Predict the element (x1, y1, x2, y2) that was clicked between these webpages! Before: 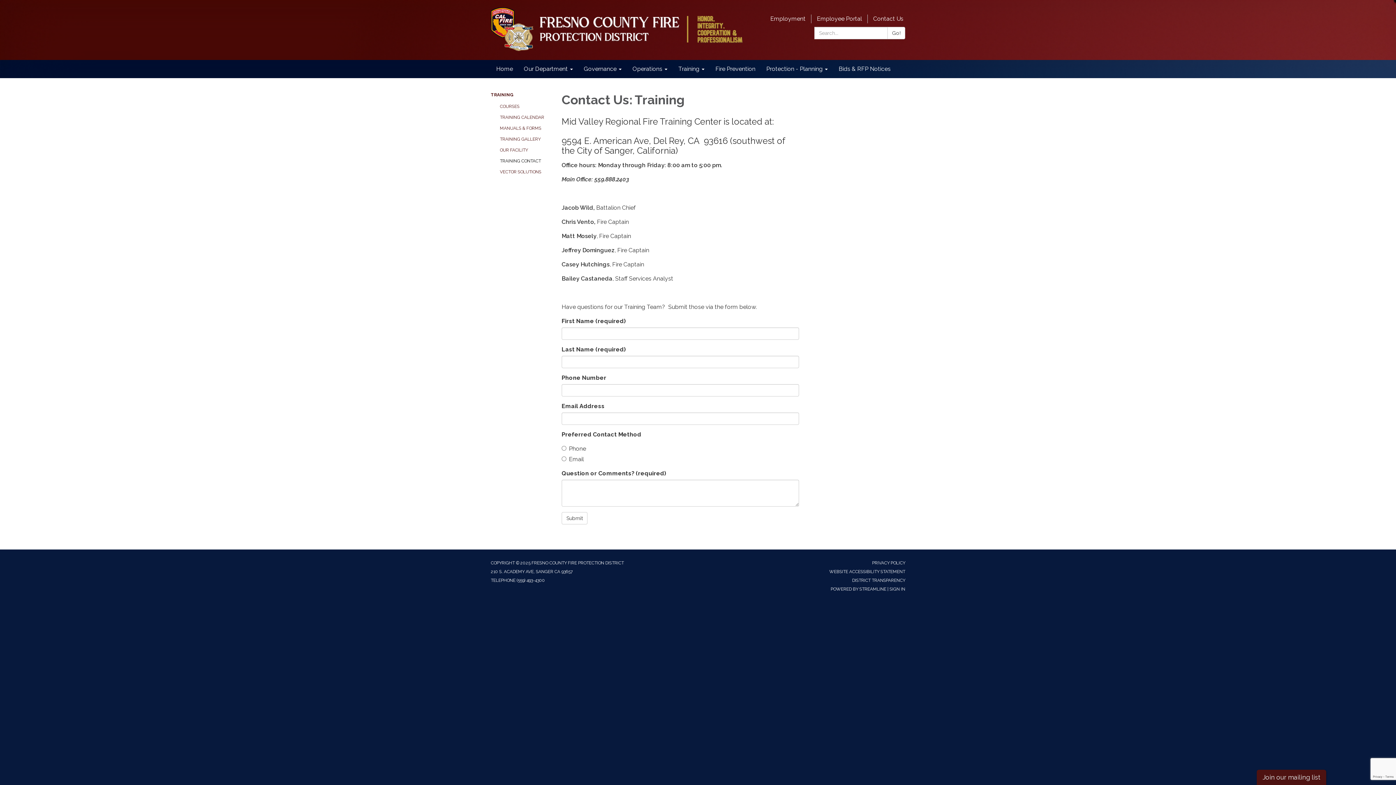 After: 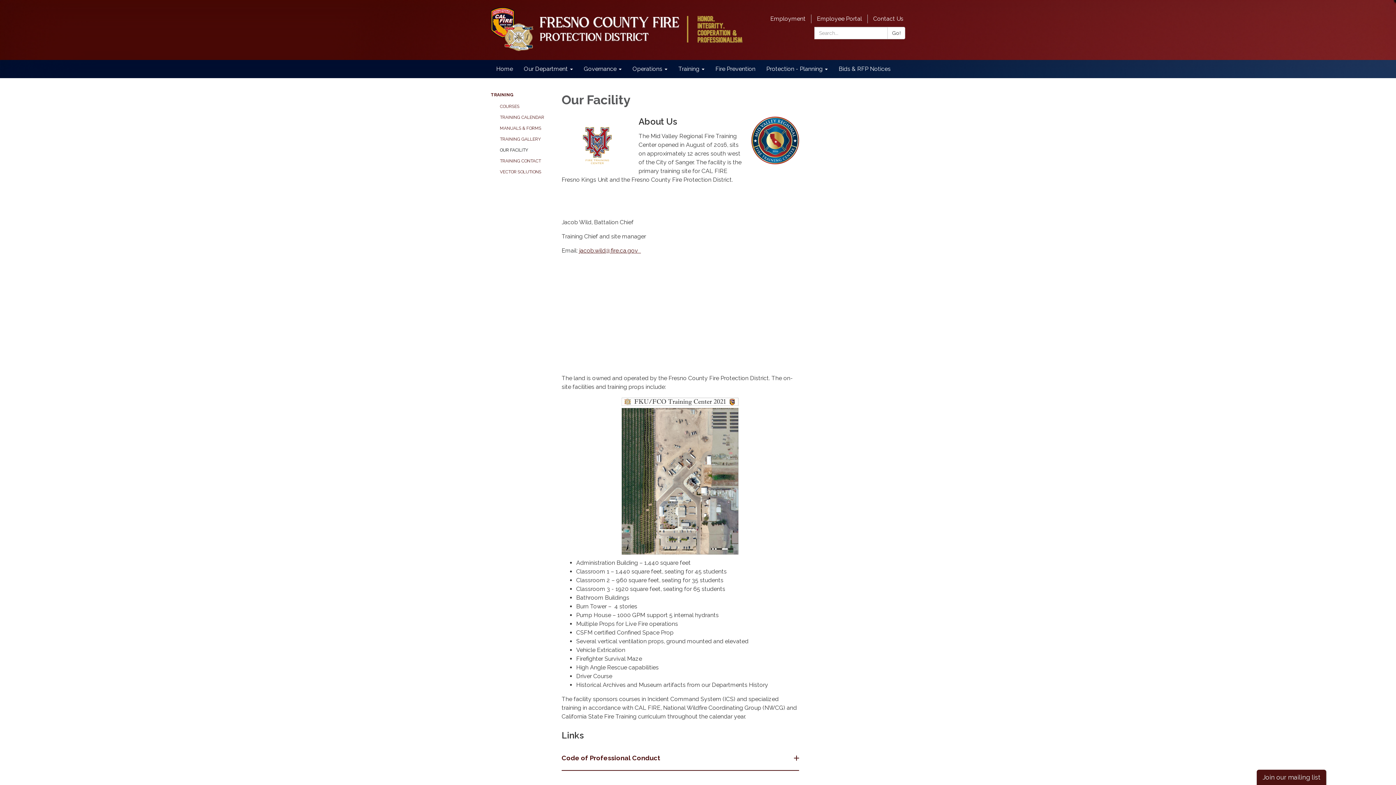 Action: bbox: (500, 144, 550, 155) label: OUR FACILITY